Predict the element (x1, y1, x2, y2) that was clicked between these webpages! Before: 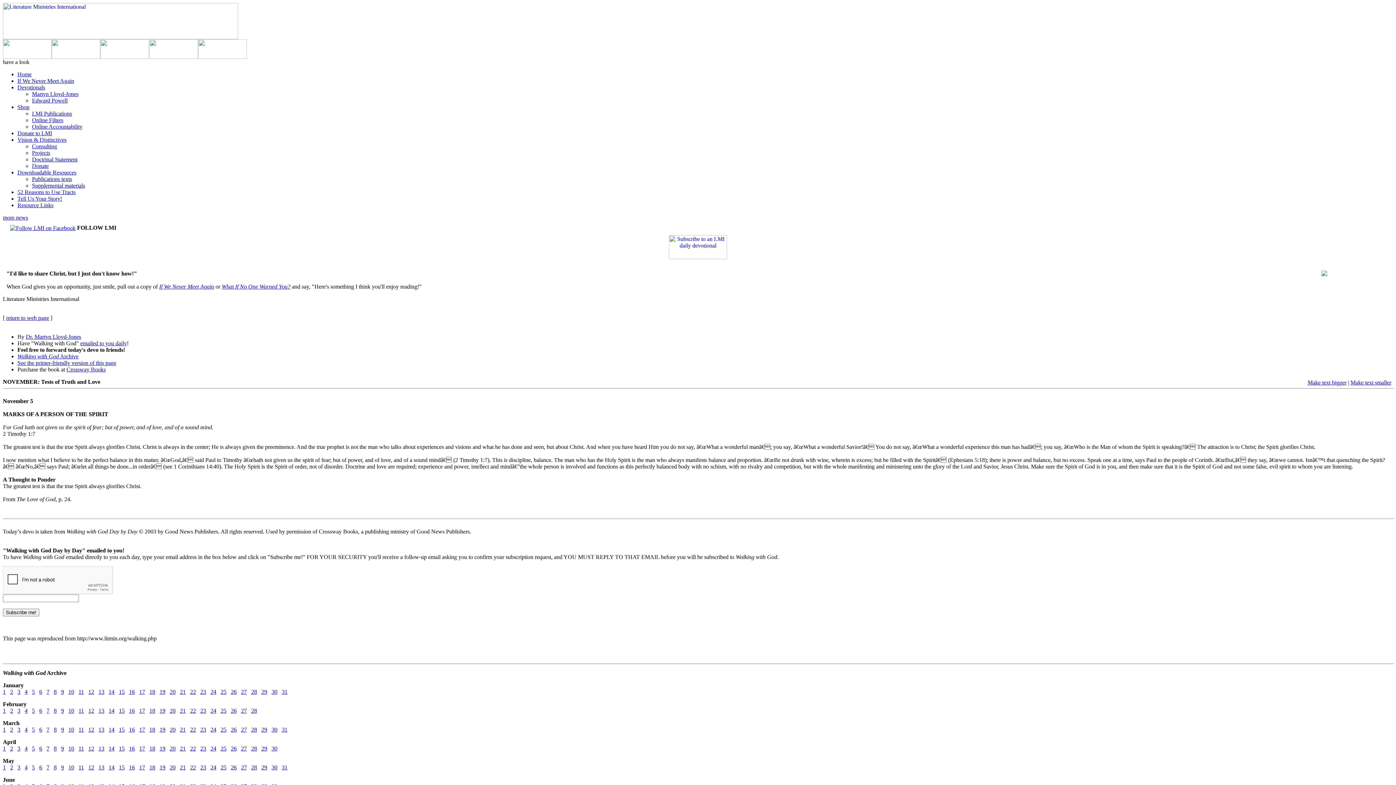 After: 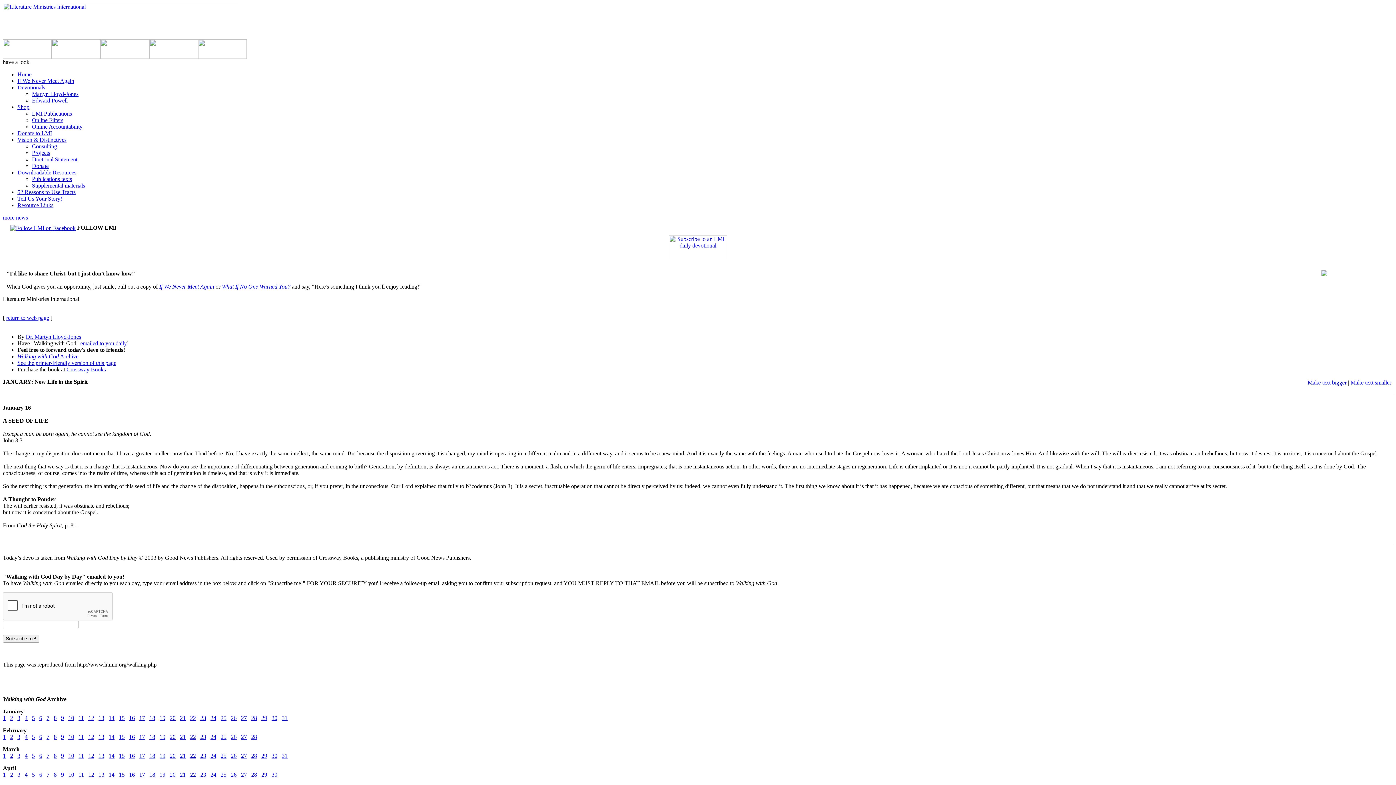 Action: label: 16 bbox: (129, 689, 134, 695)